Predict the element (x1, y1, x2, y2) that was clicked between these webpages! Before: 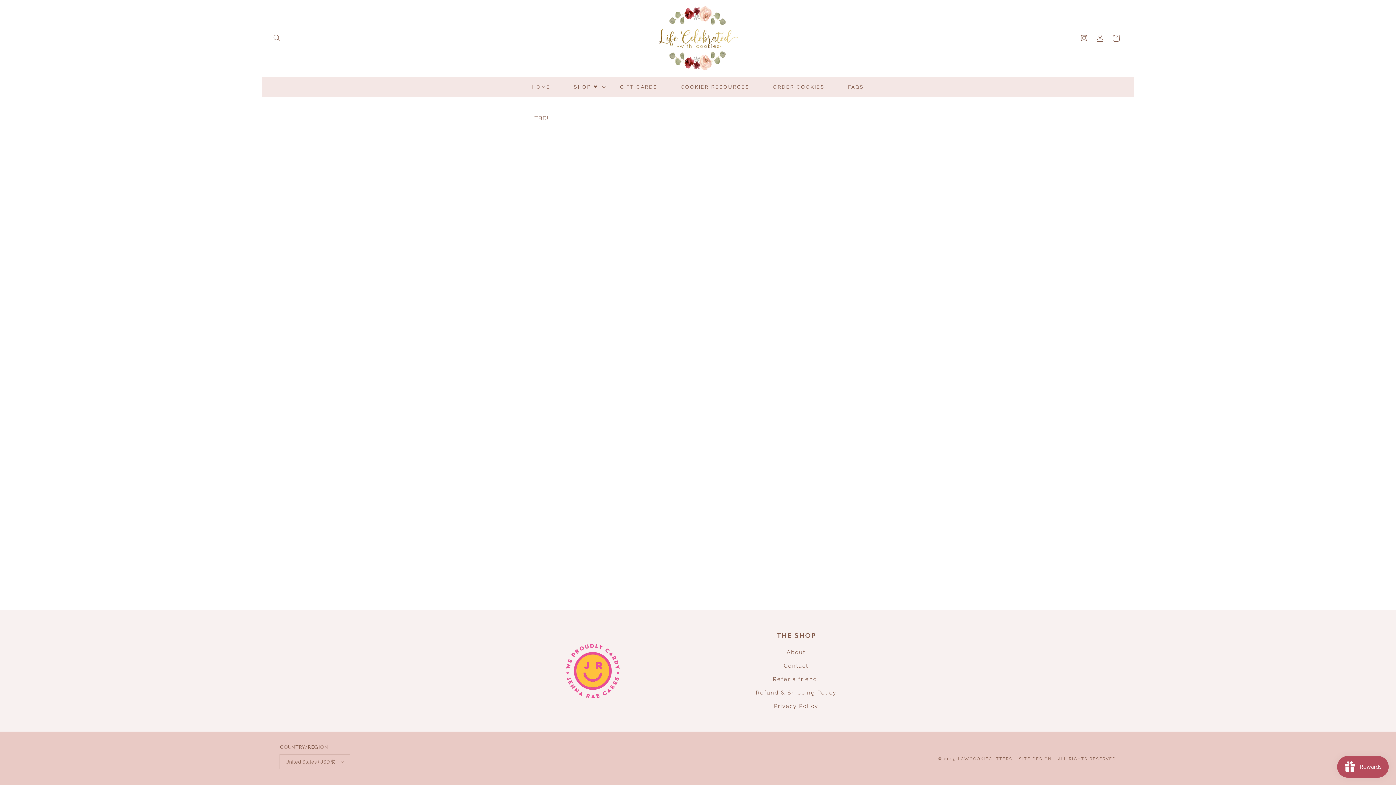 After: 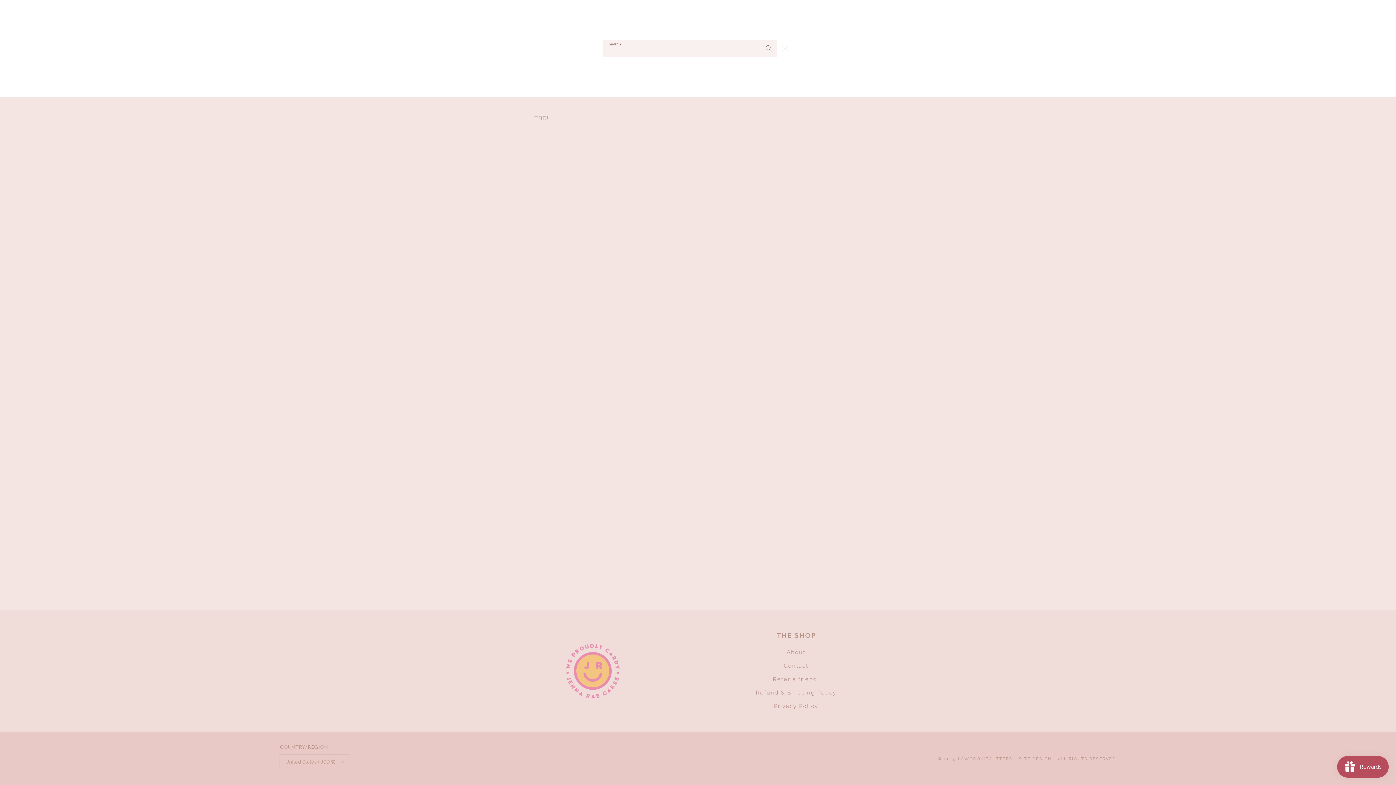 Action: label: Search bbox: (269, 30, 285, 46)